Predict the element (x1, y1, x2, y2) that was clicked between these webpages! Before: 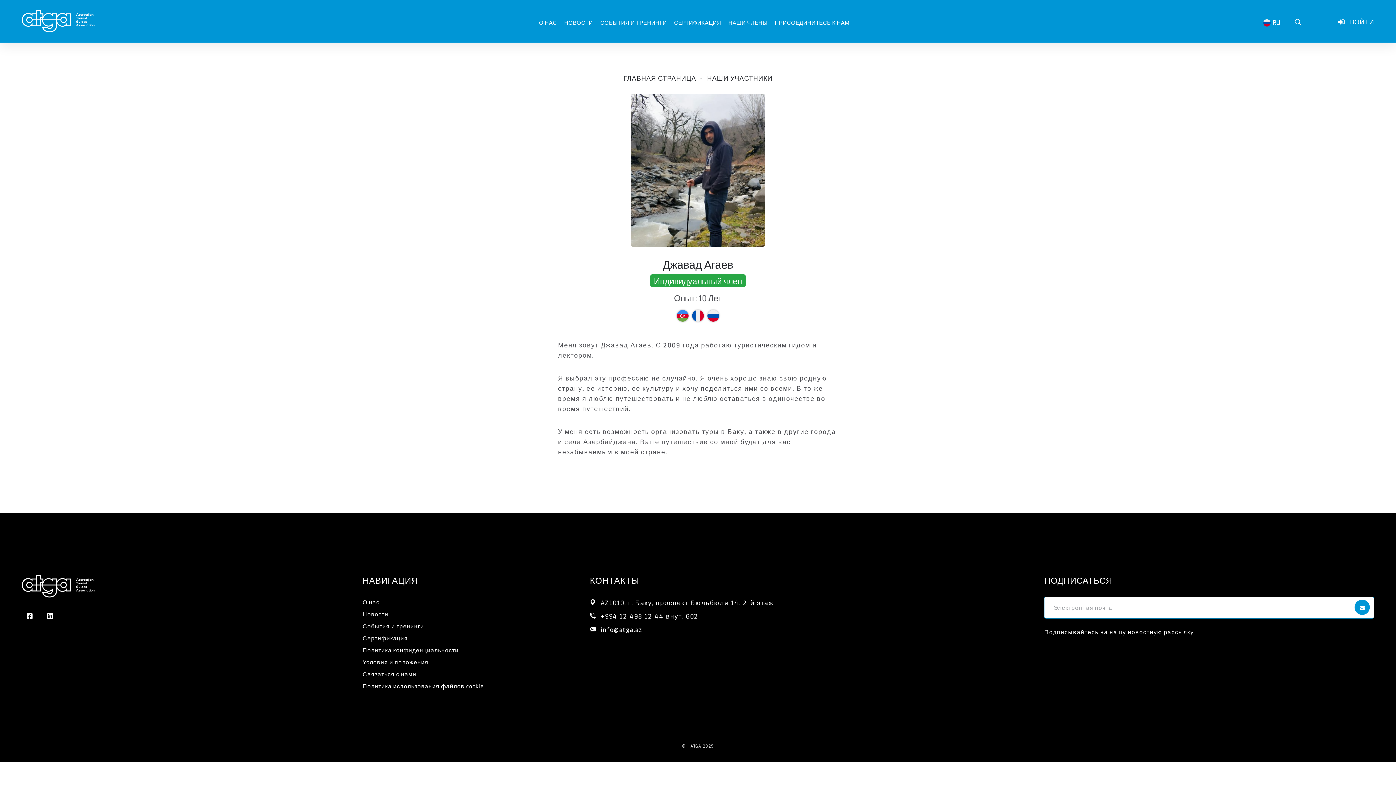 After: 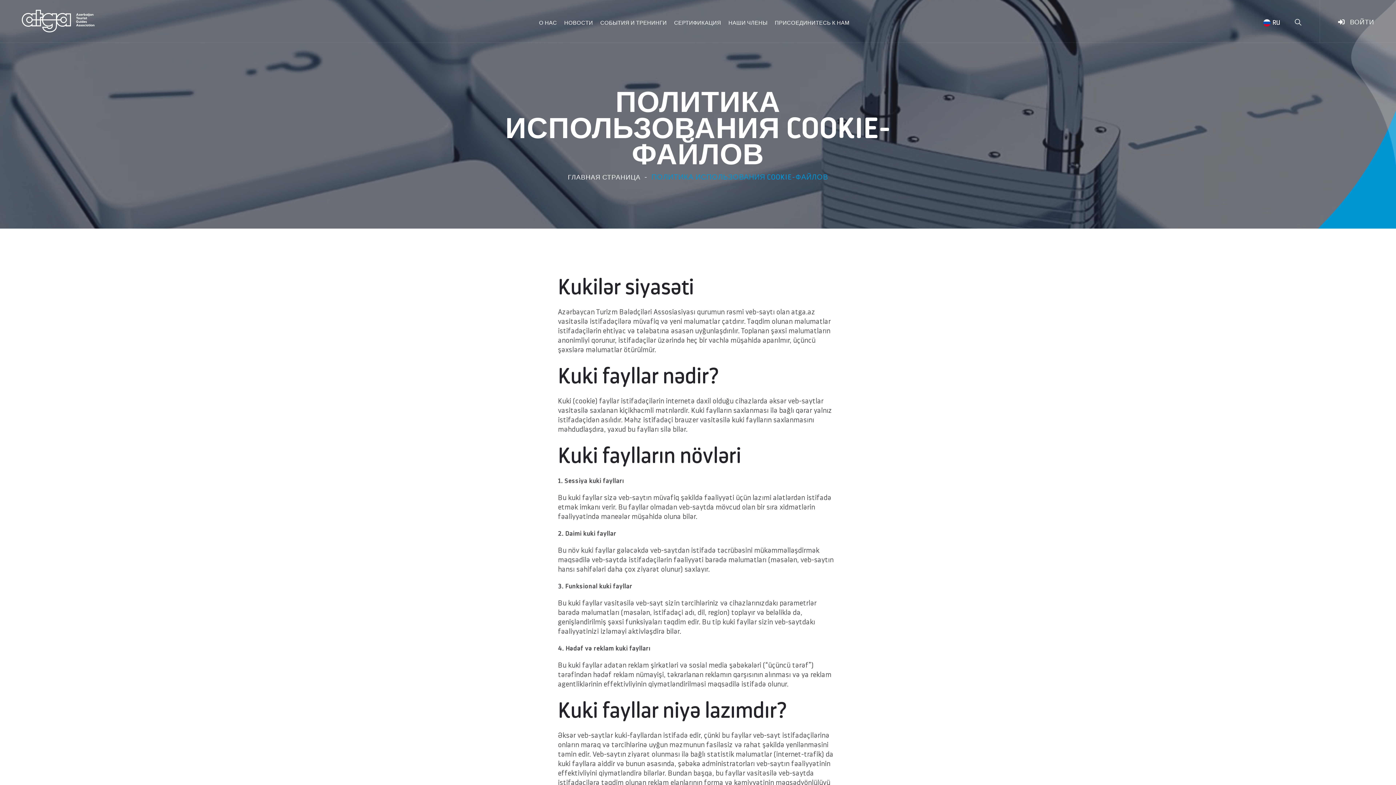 Action: bbox: (362, 682, 483, 690) label: Политика использования файлов cookie